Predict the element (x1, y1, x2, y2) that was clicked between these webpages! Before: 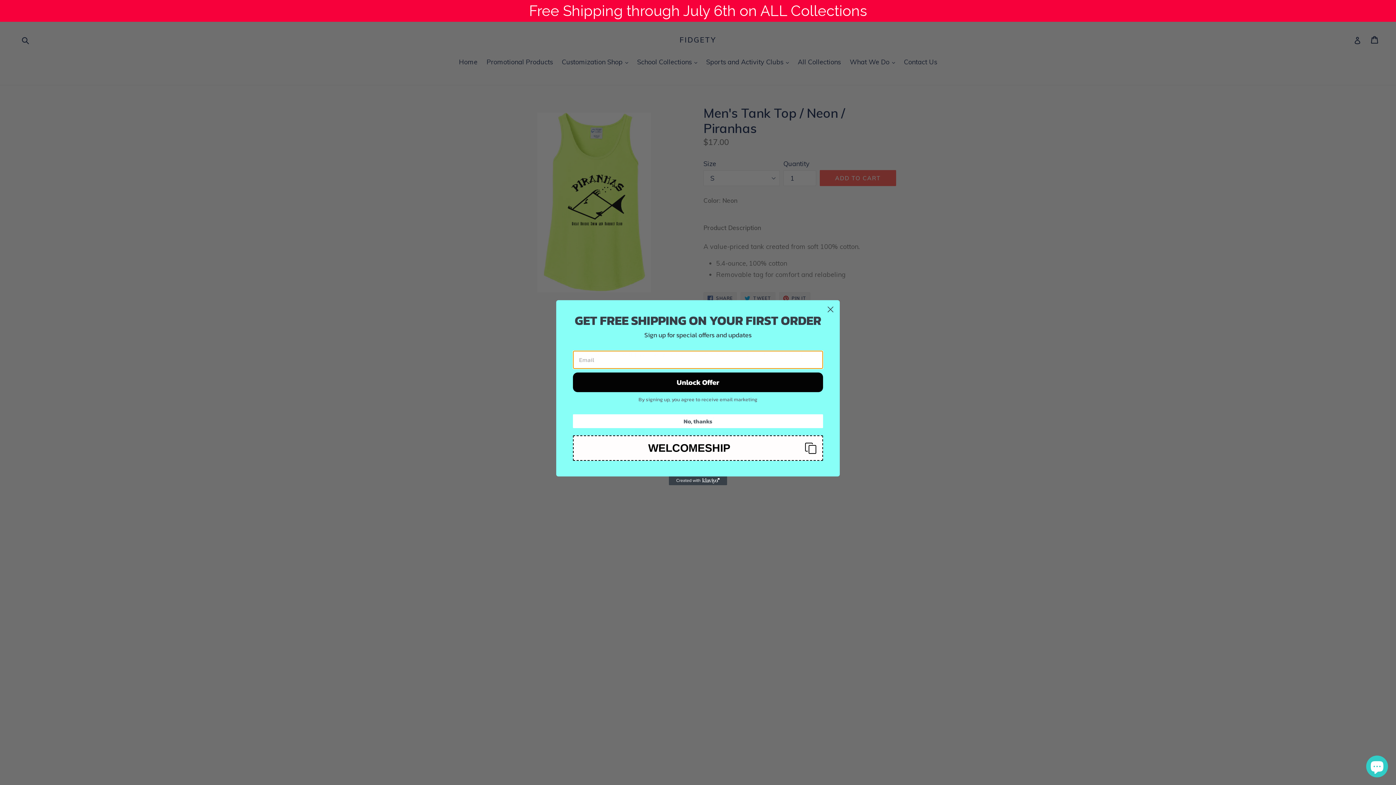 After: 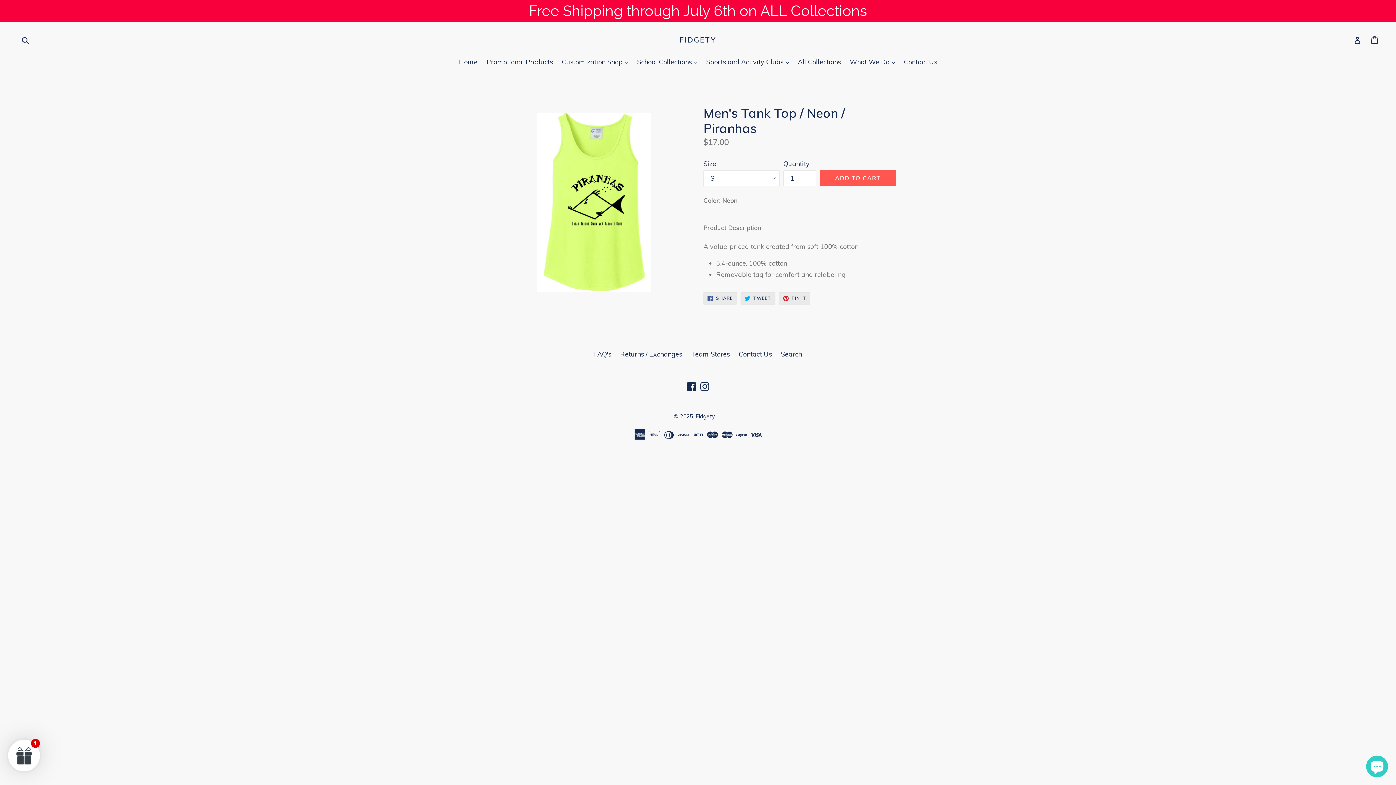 Action: label: Close dialog bbox: (824, 303, 837, 315)